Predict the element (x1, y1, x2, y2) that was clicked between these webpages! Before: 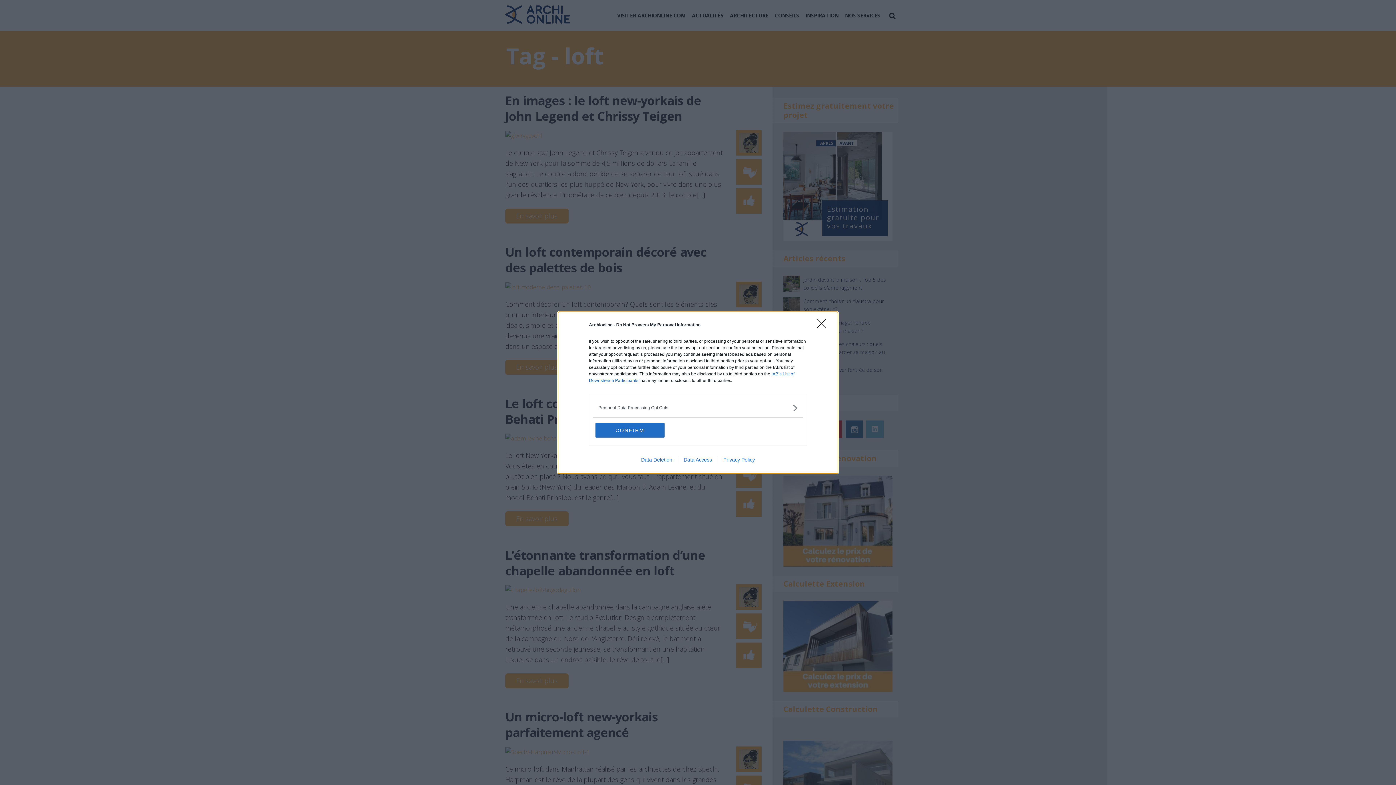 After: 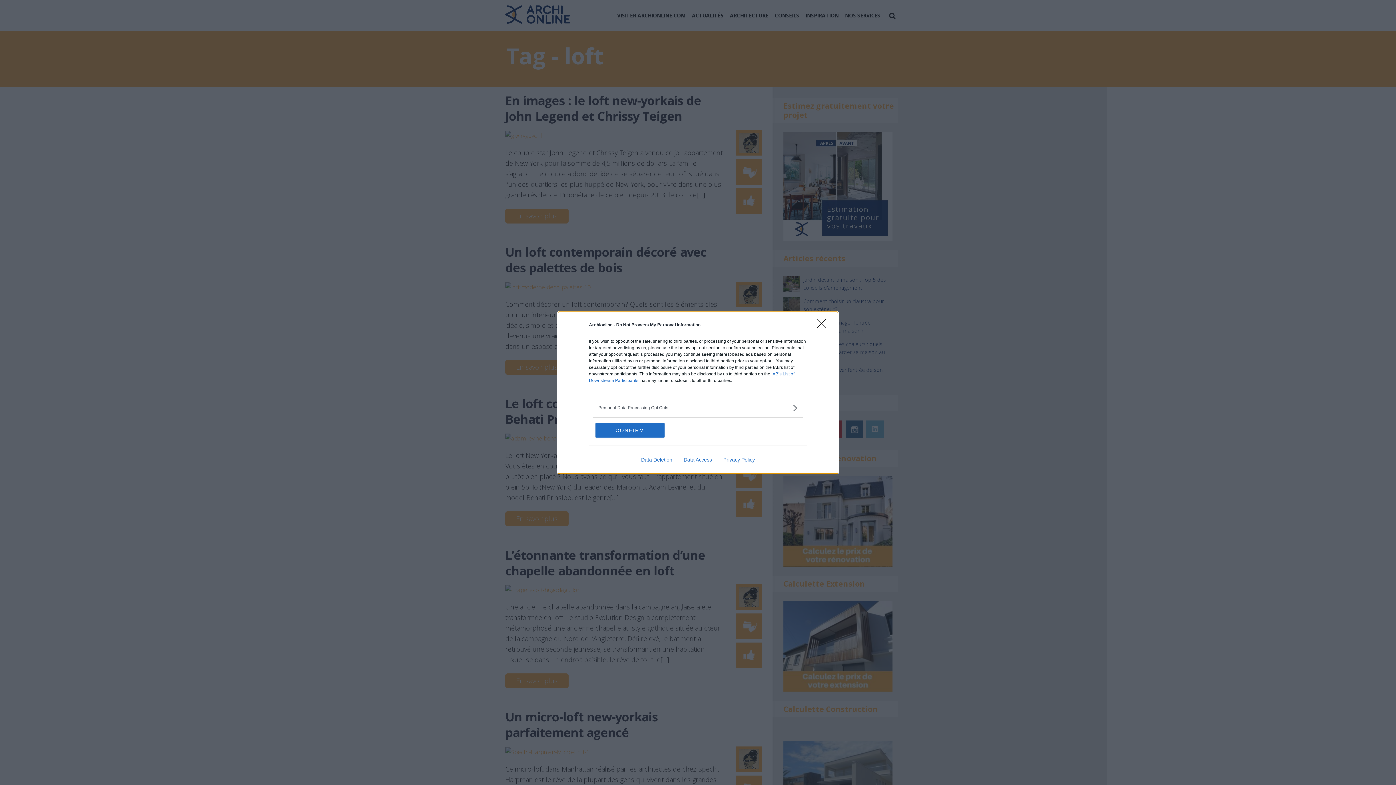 Action: bbox: (678, 456, 717, 462) label: Data Access